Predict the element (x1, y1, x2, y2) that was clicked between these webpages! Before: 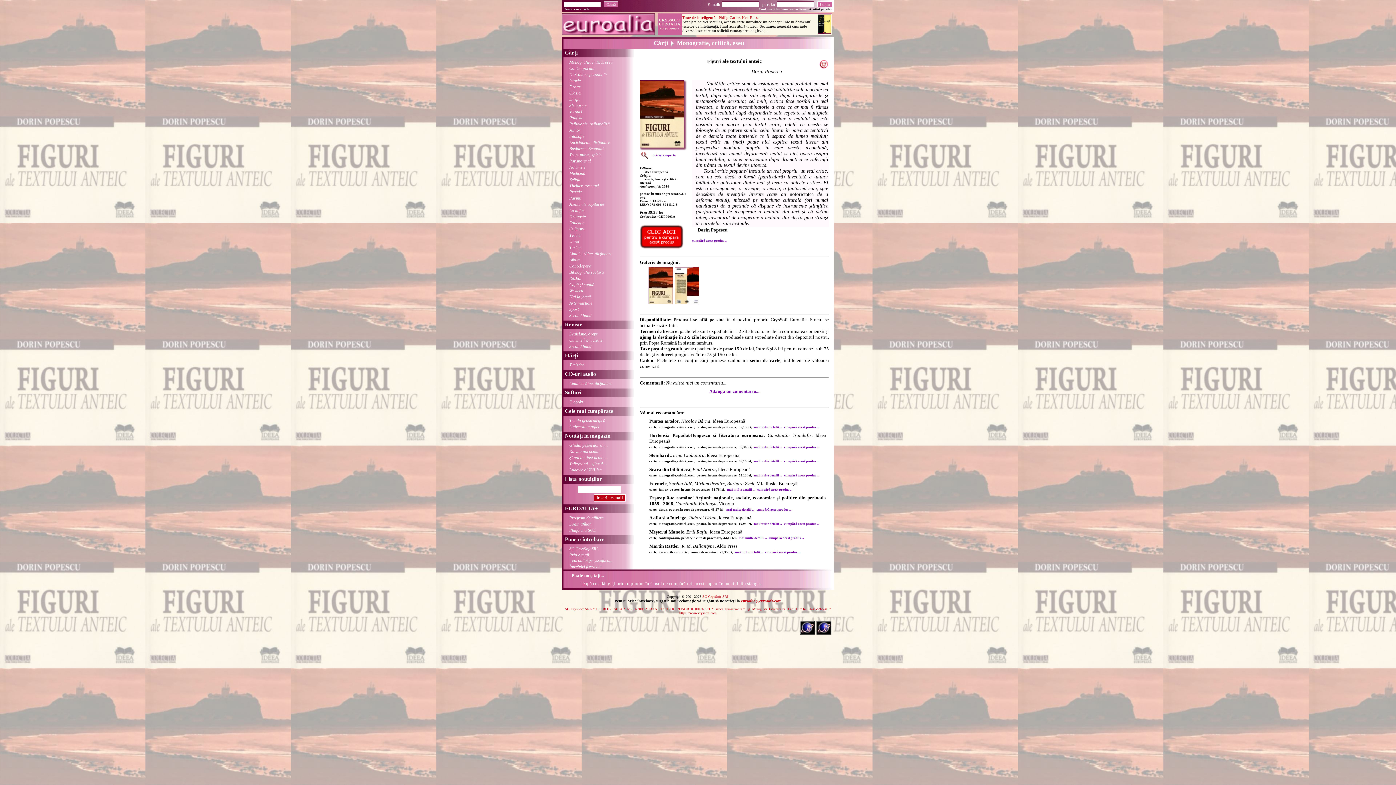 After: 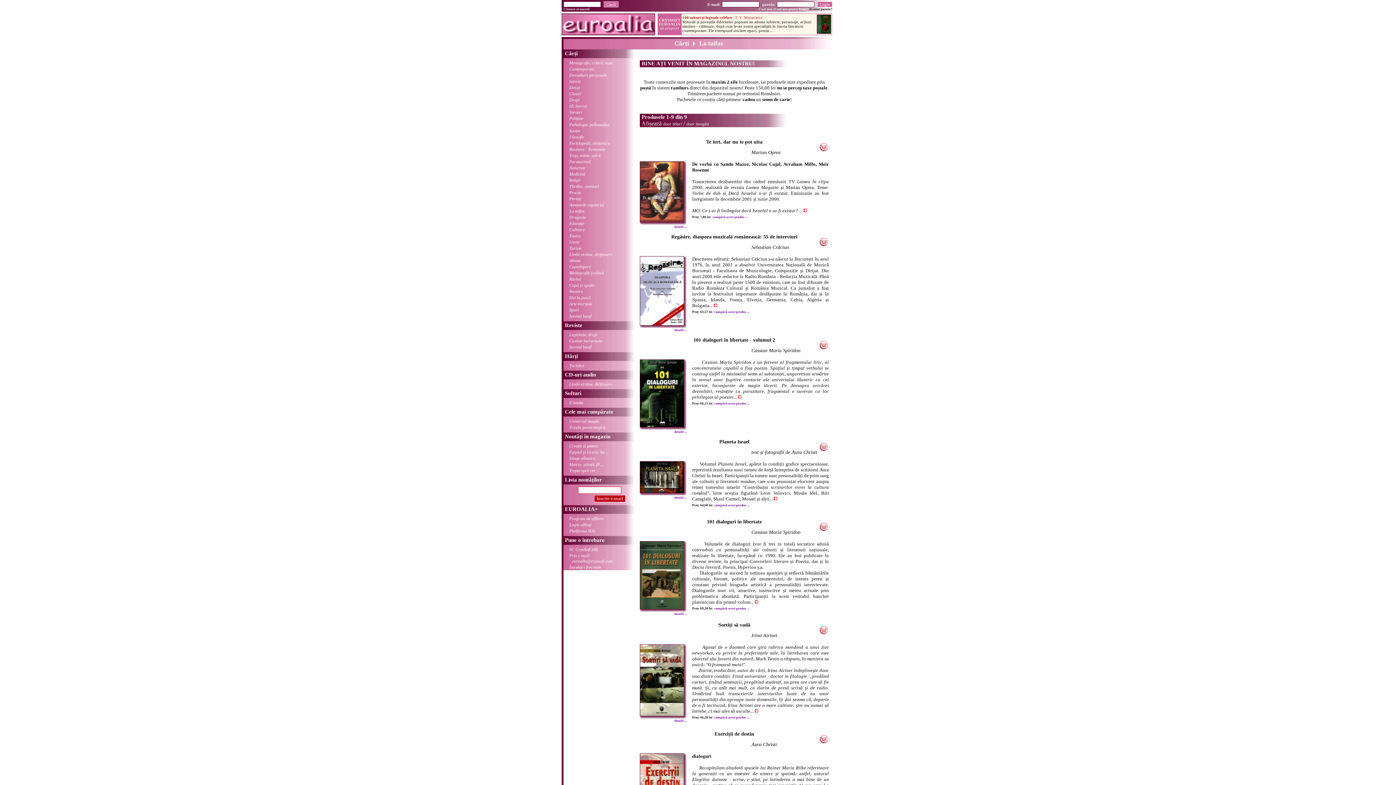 Action: label: La taifas bbox: (569, 208, 584, 213)